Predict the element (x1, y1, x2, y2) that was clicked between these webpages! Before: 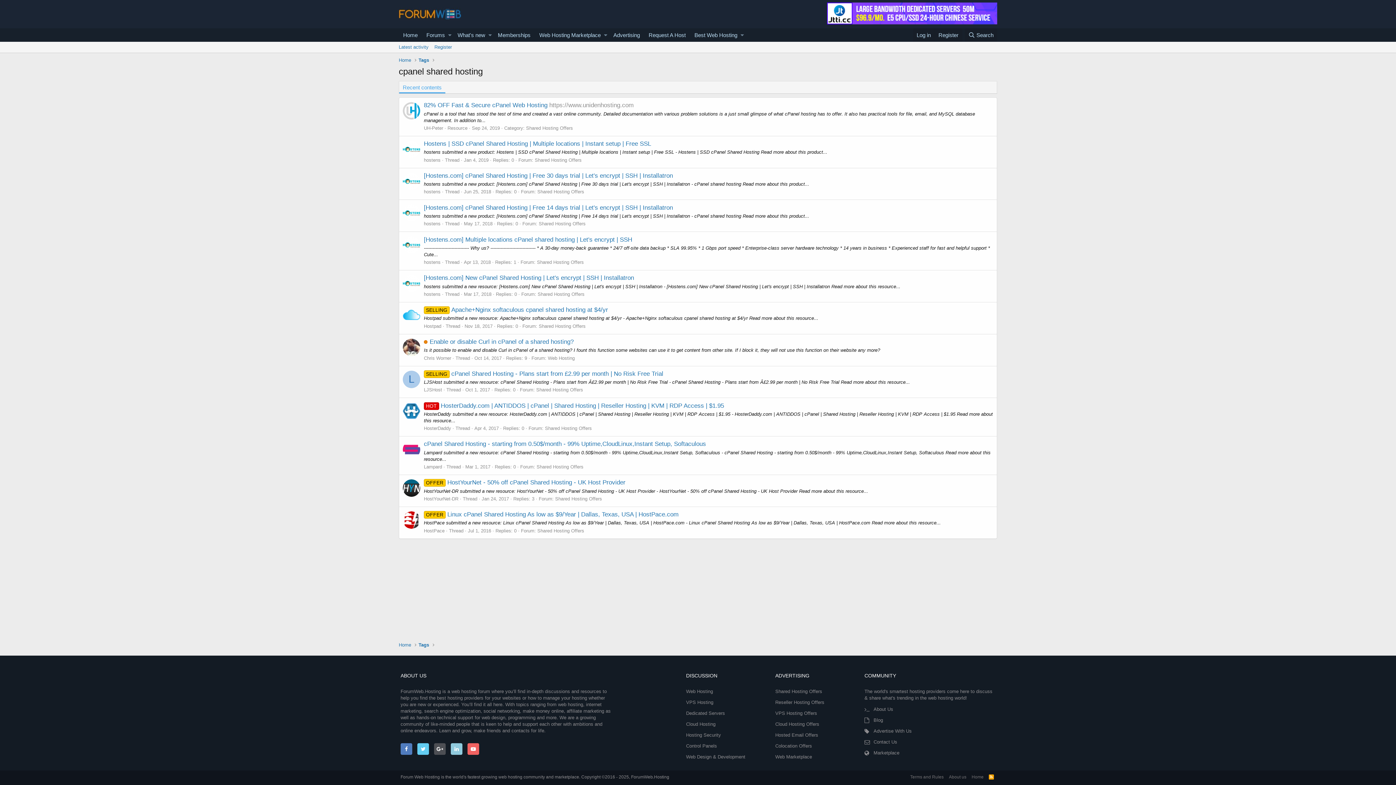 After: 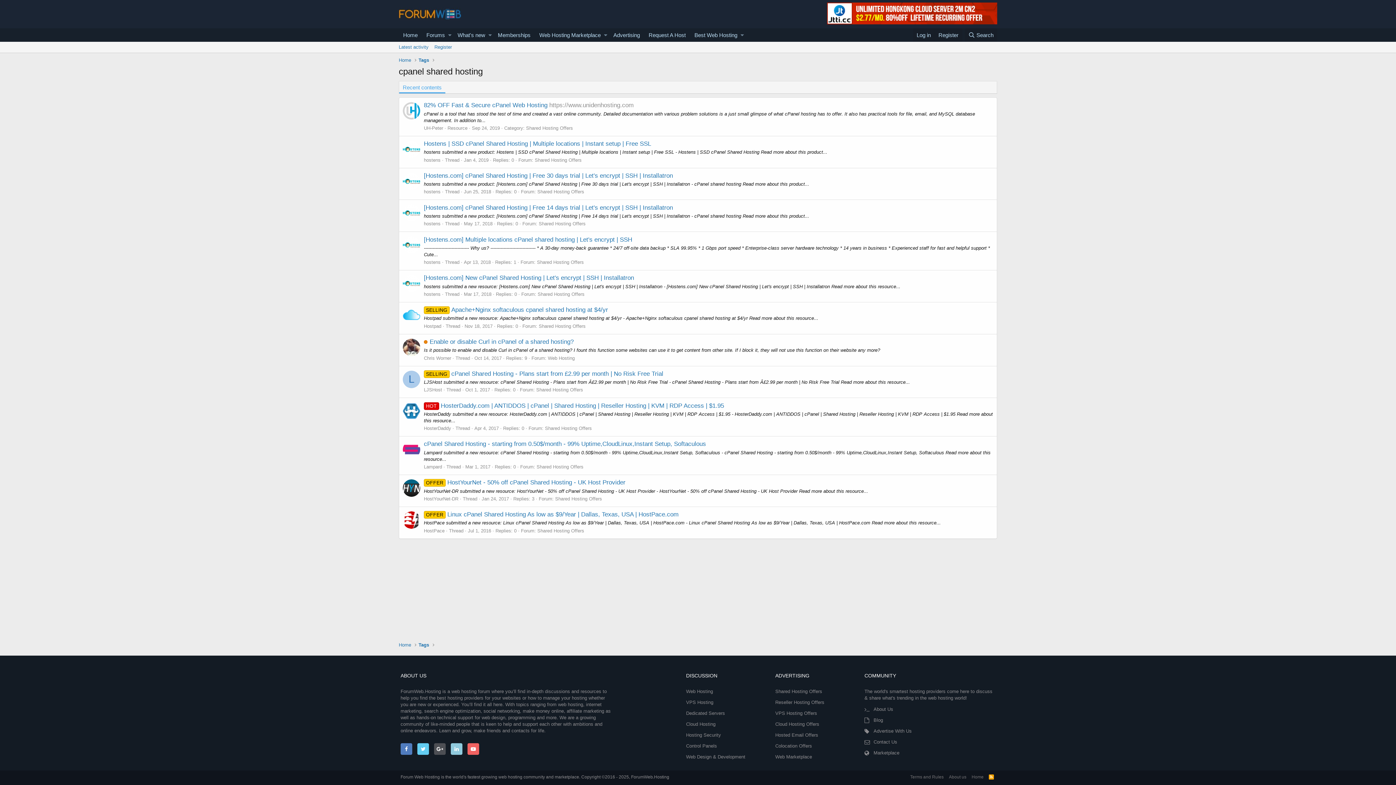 Action: bbox: (402, 338, 420, 356)